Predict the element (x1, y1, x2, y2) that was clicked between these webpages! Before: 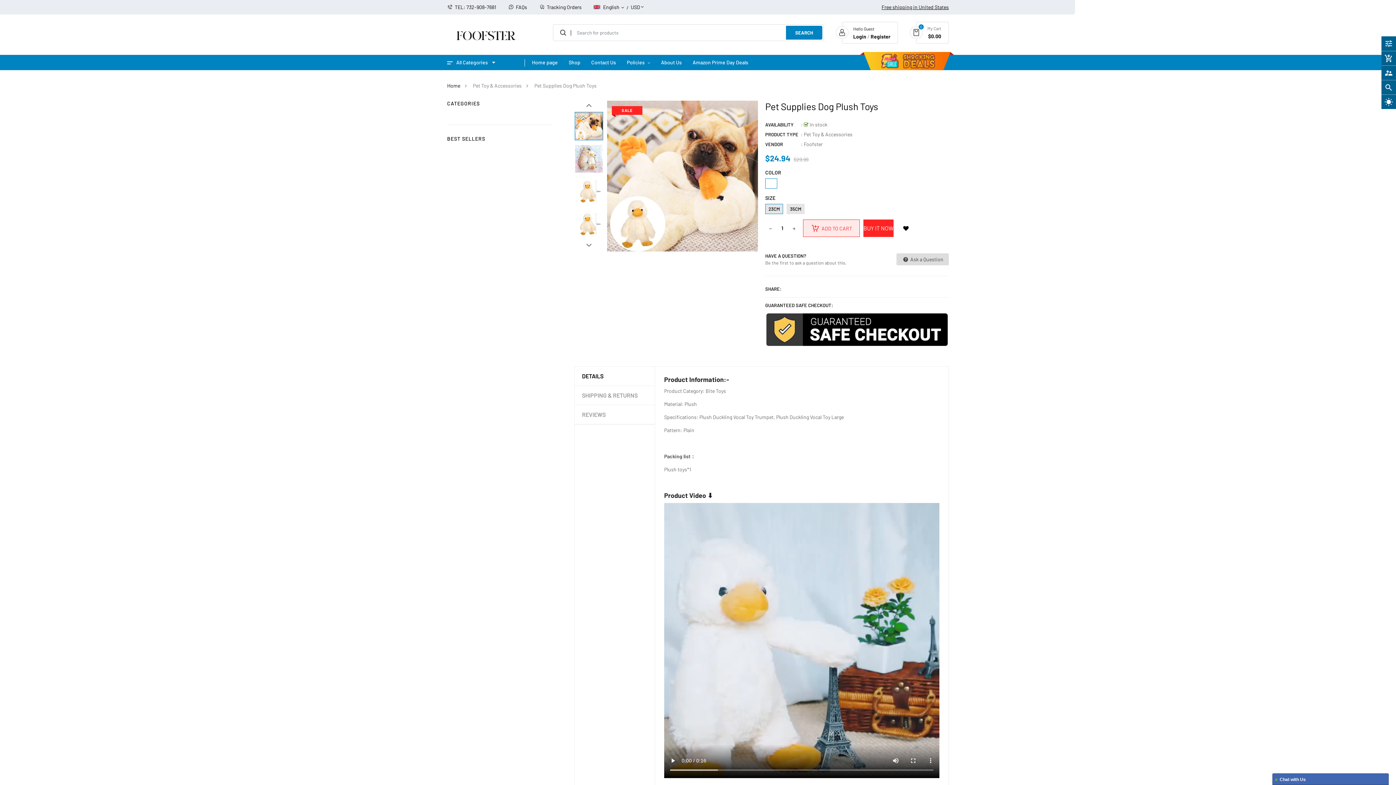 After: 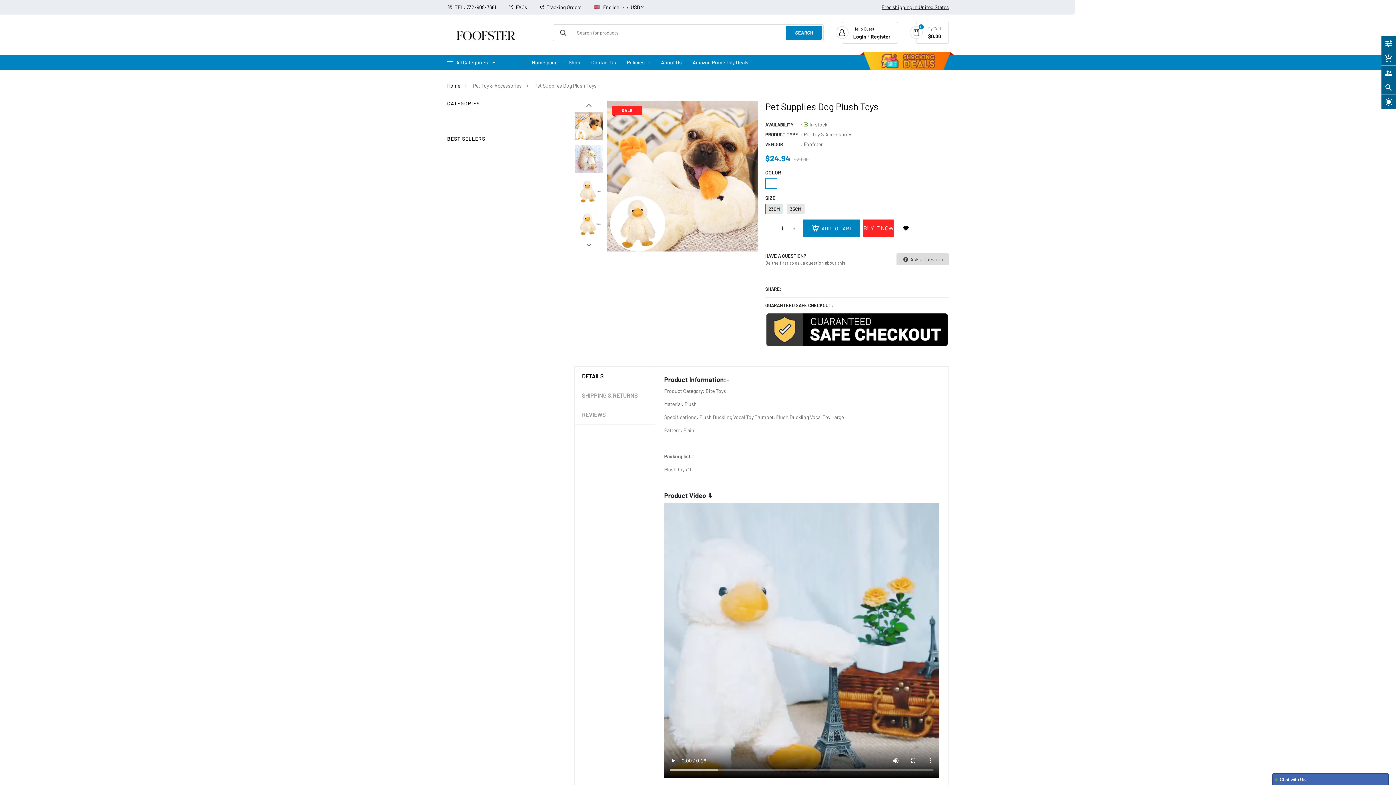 Action: bbox: (803, 219, 860, 237) label: ADD TO CART